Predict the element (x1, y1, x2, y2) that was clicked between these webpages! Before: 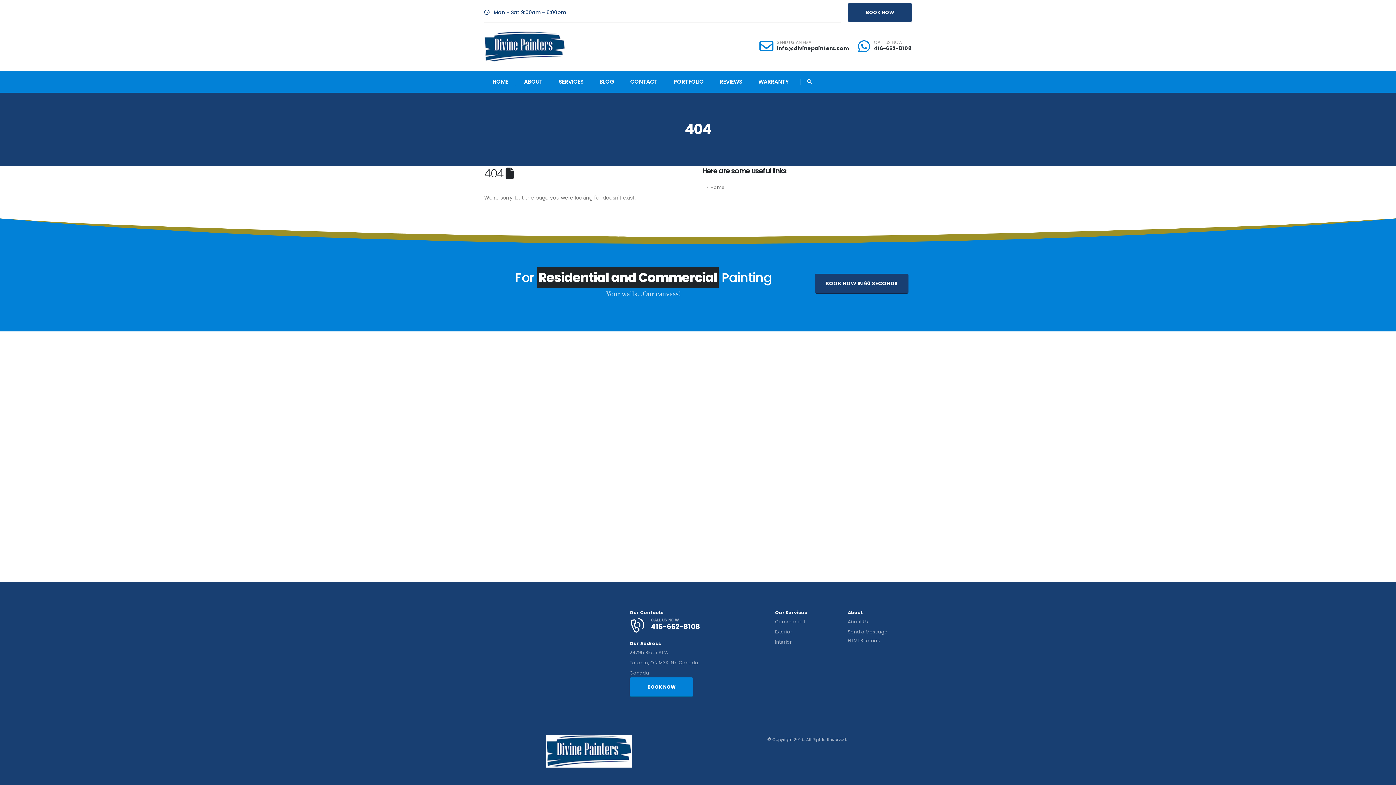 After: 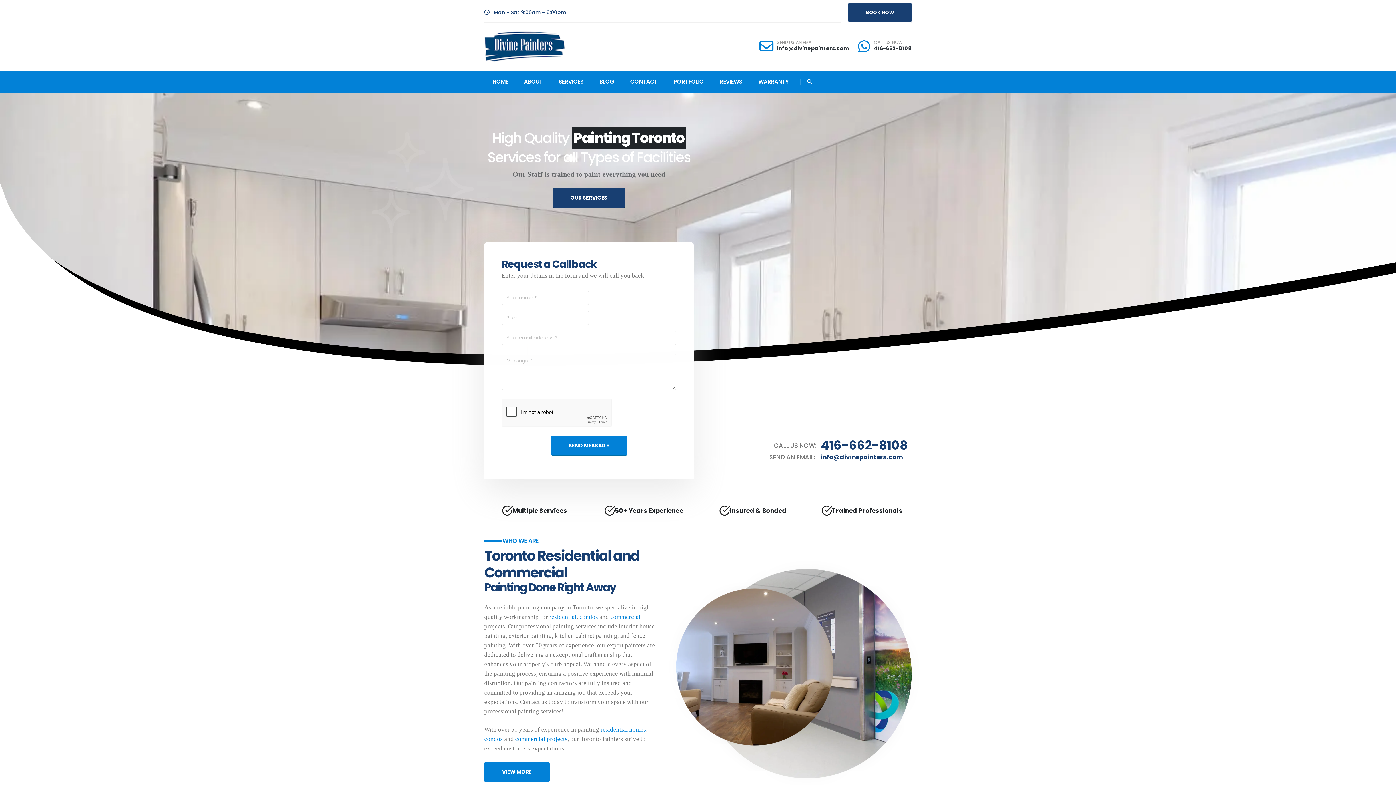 Action: bbox: (484, 42, 565, 49)